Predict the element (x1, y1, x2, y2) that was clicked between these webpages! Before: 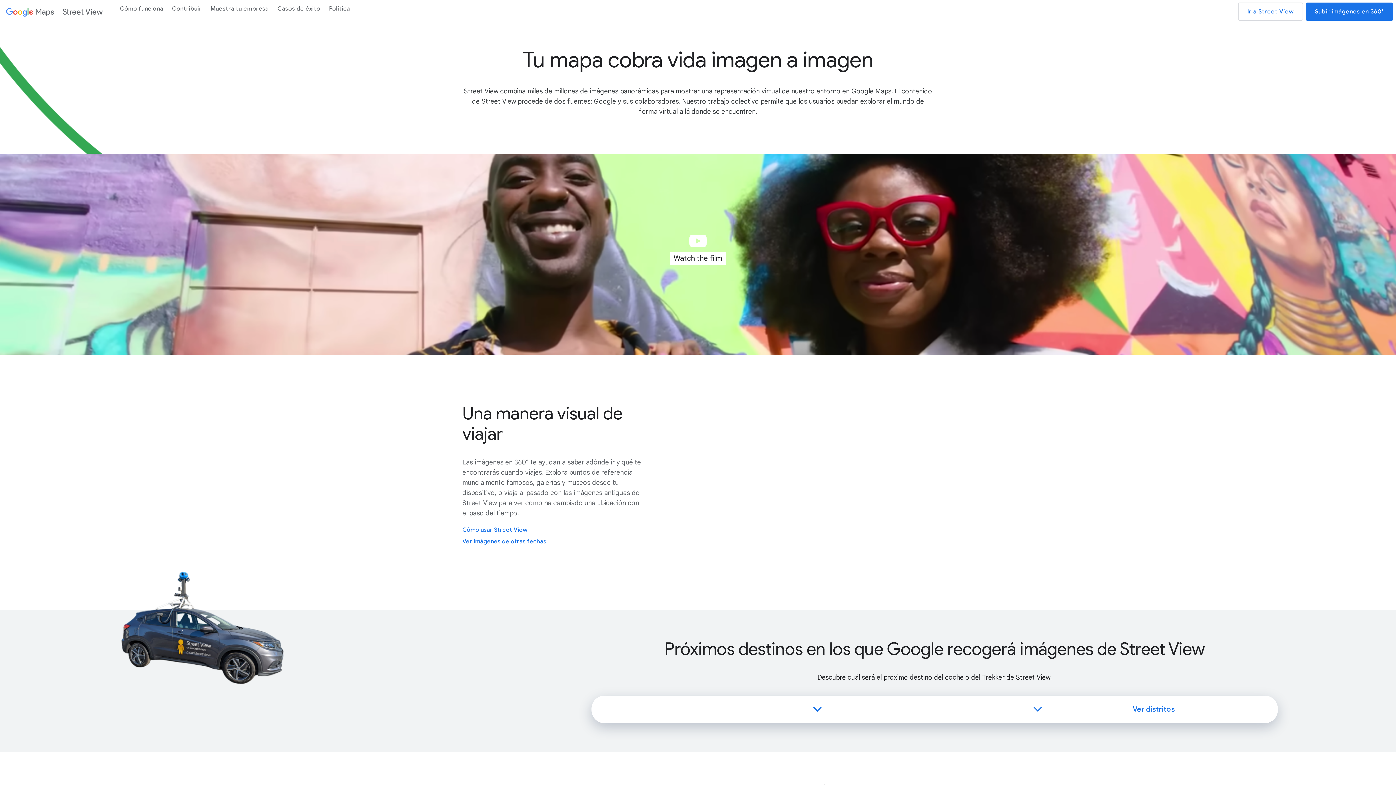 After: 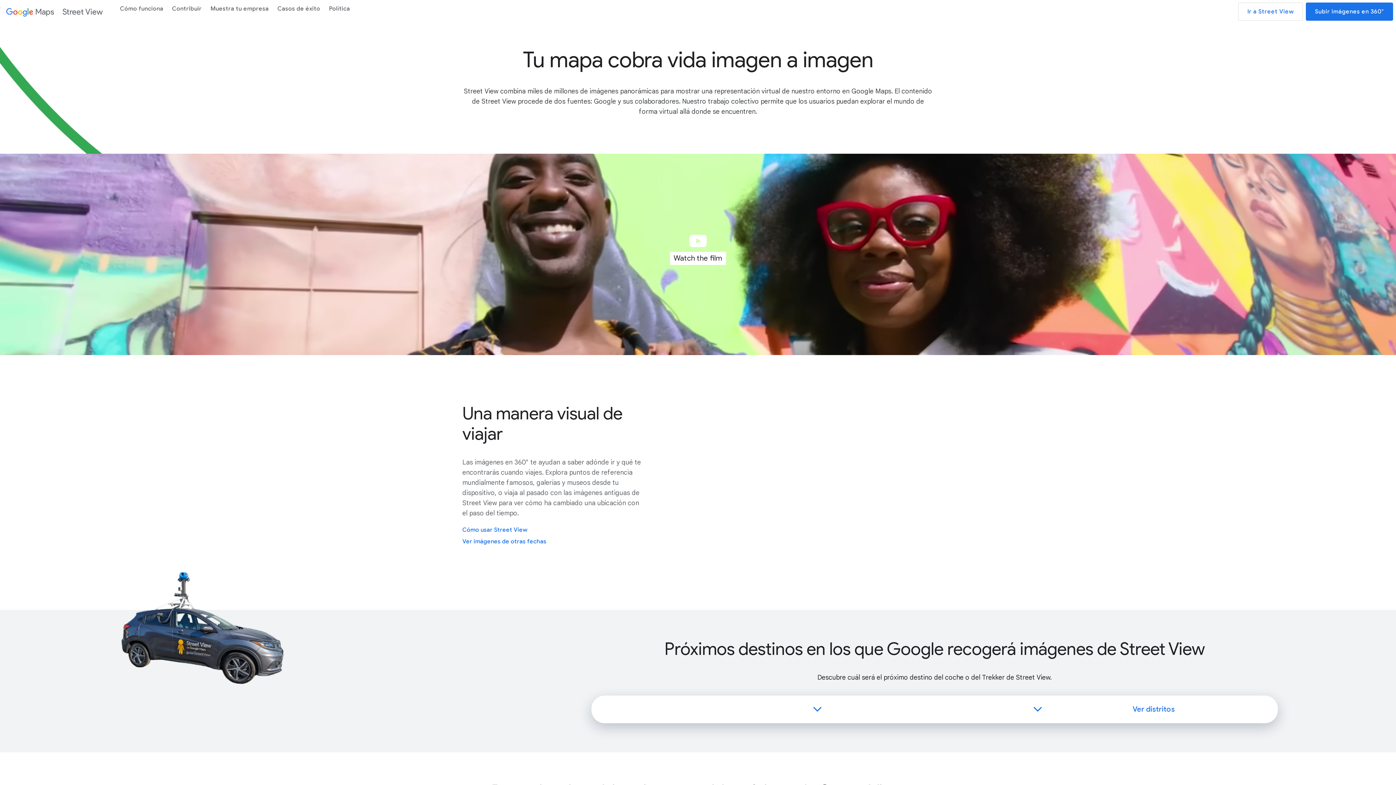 Action: label: Street View bbox: (59, 2, 106, 20)